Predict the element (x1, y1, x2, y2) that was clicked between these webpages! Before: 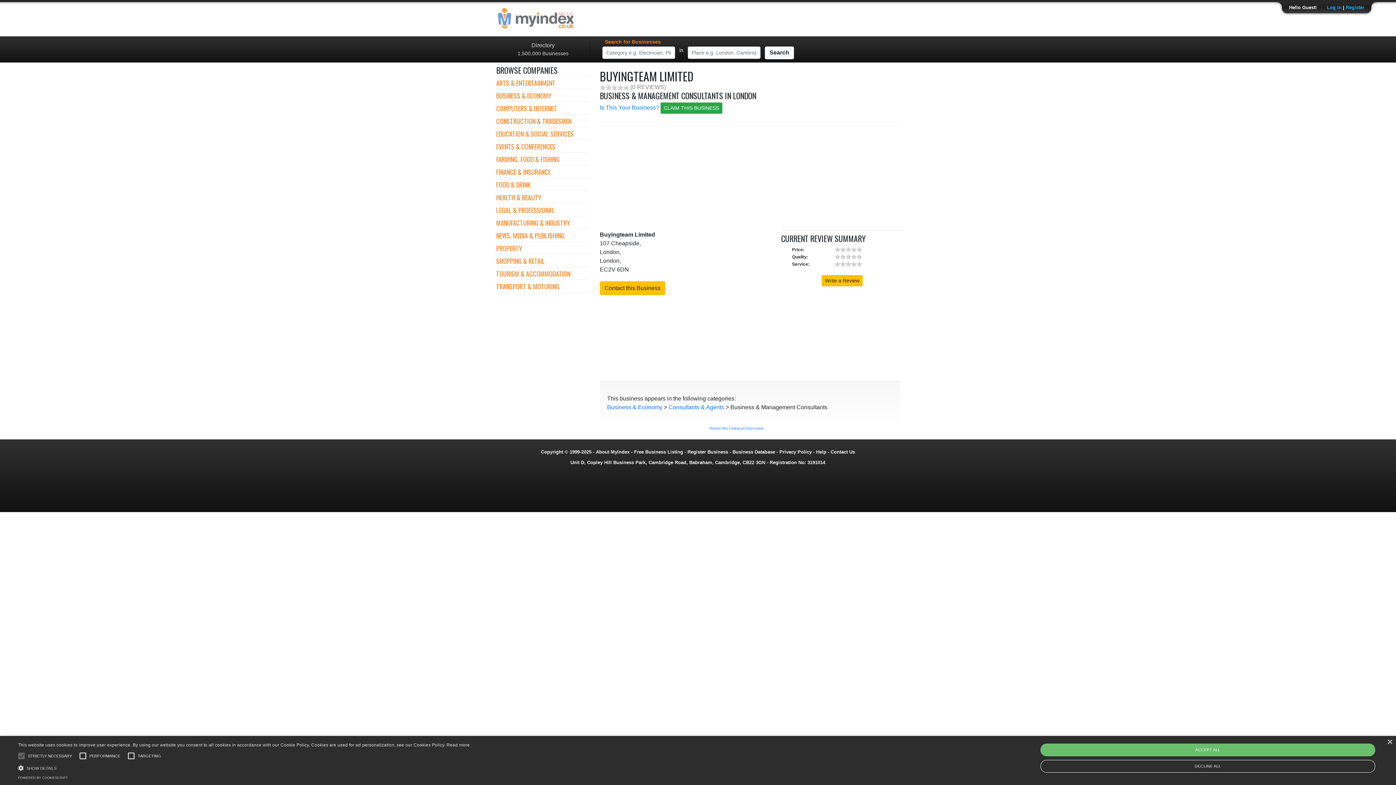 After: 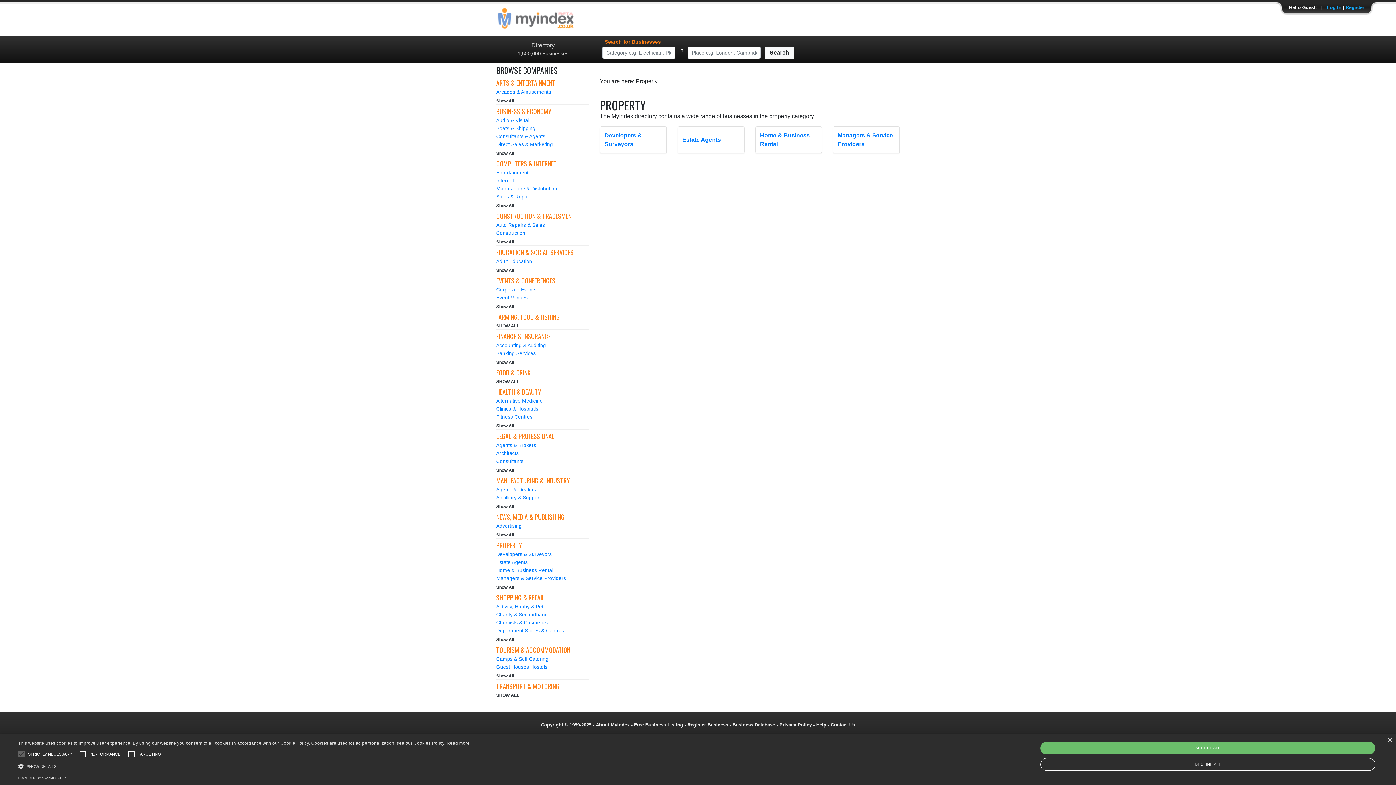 Action: bbox: (496, 243, 521, 253) label: PROPERTY